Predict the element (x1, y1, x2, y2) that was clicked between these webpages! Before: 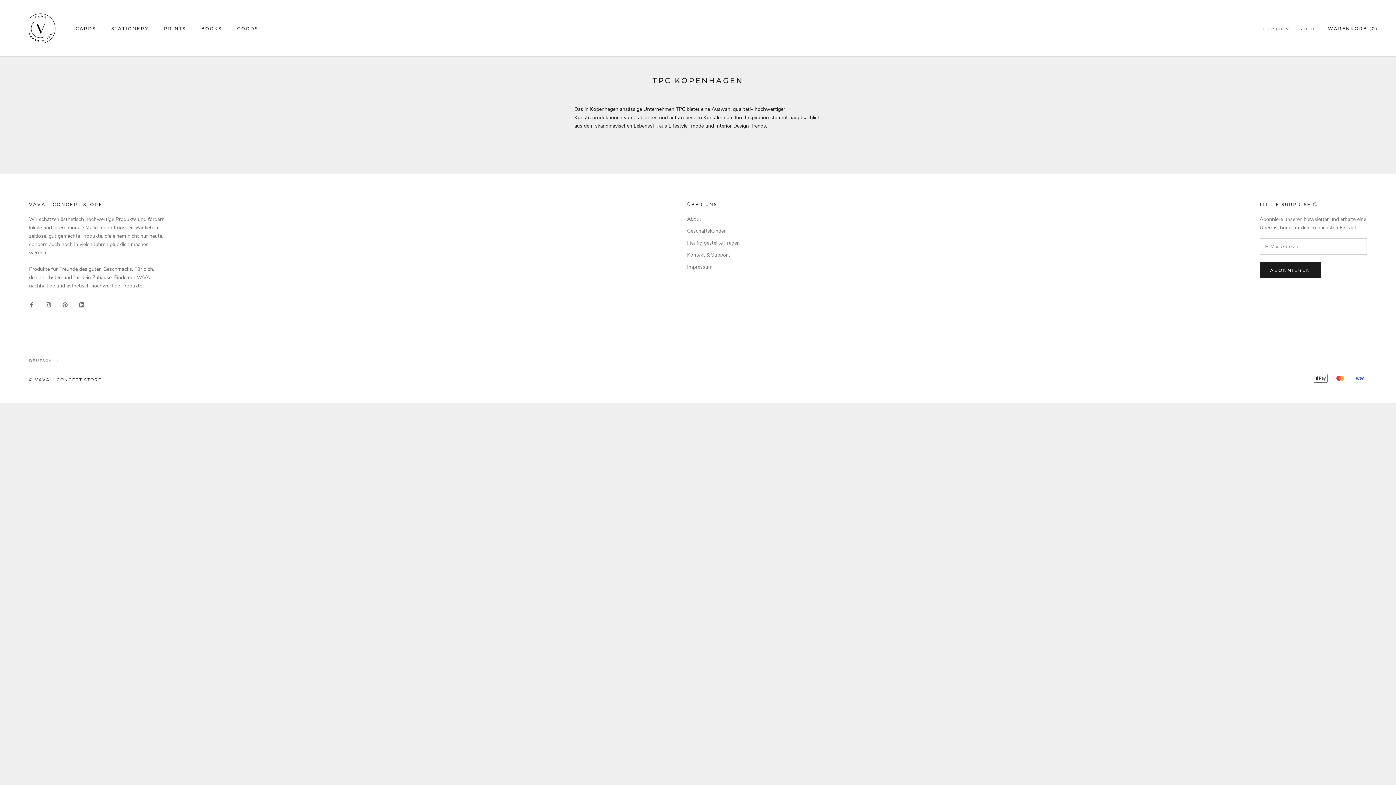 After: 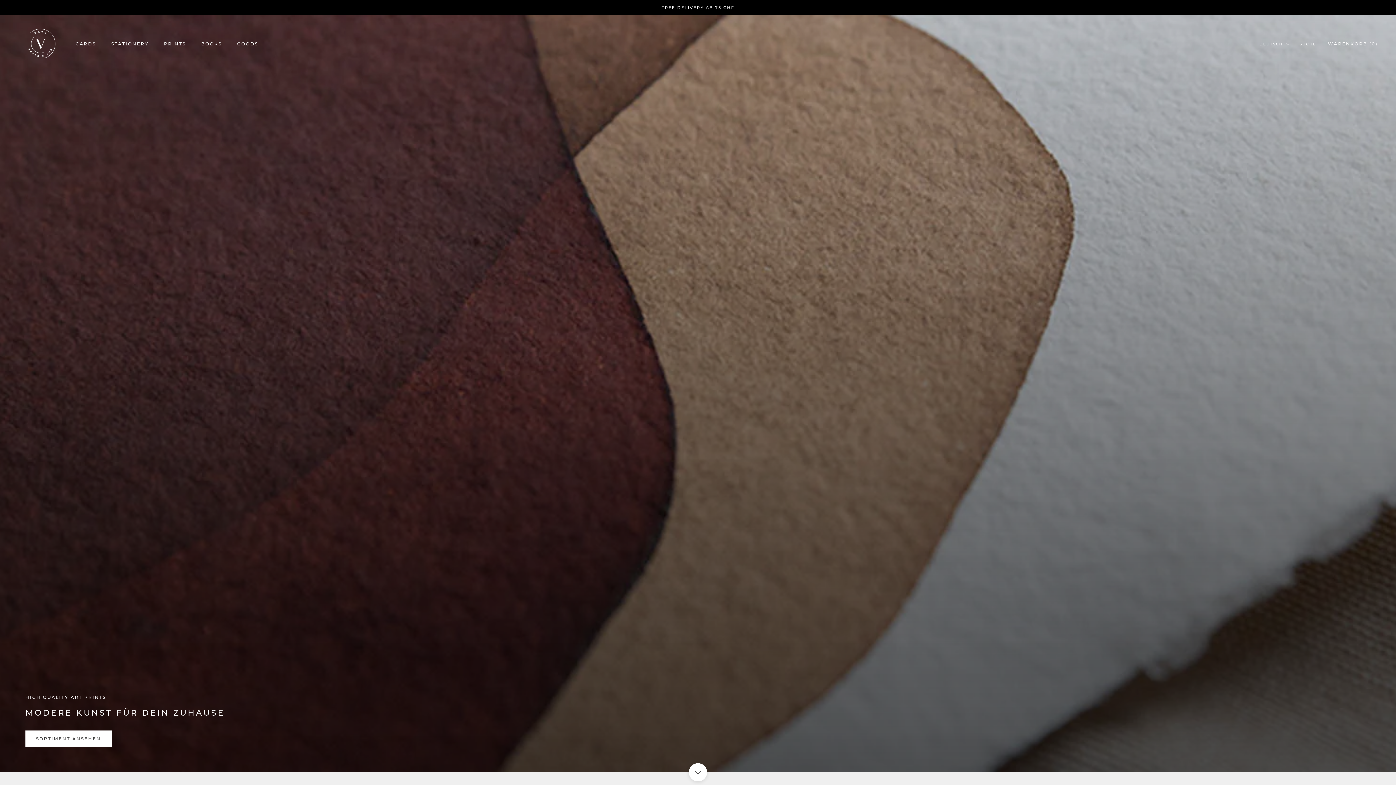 Action: bbox: (18, 6, 61, 50)